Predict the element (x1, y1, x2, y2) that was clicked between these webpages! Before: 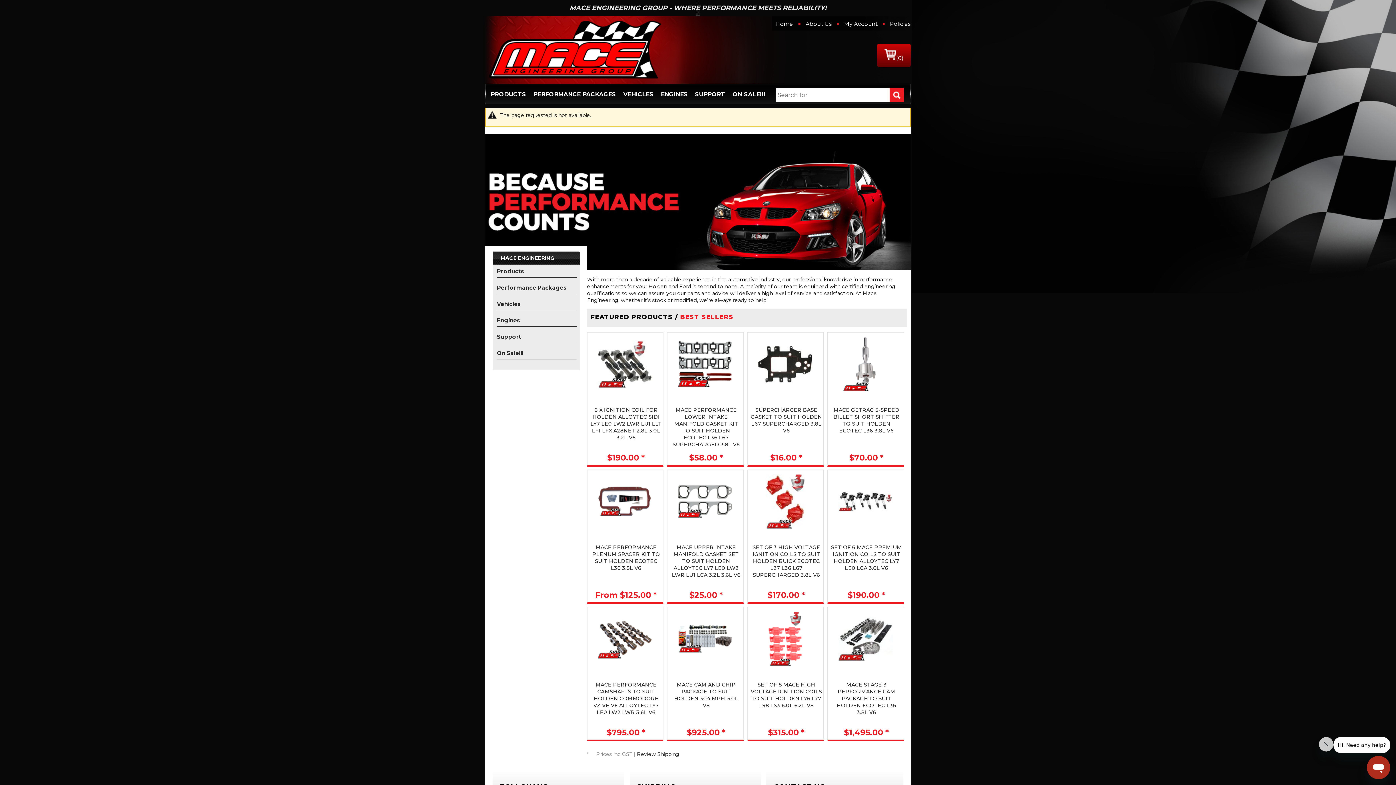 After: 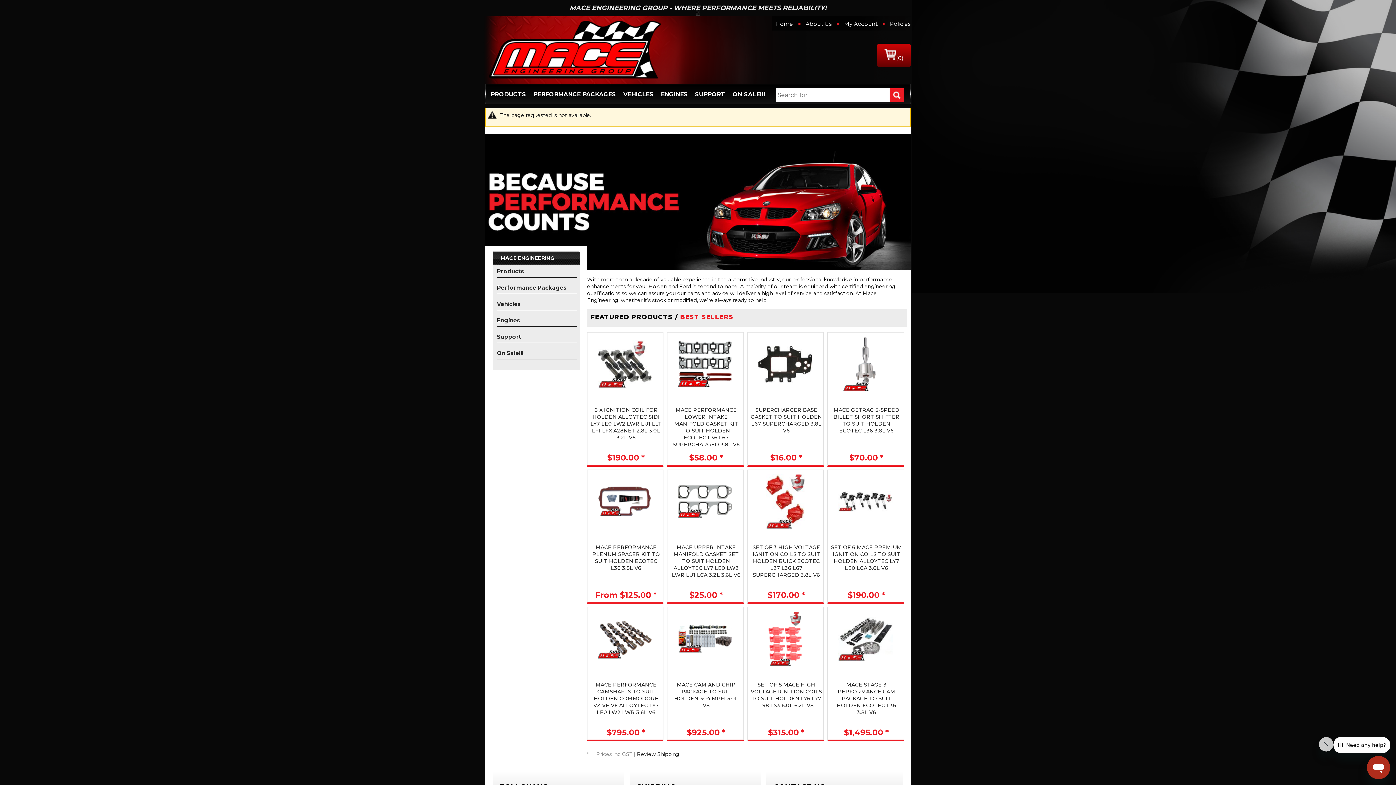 Action: bbox: (637, 751, 679, 757) label: Review Shipping